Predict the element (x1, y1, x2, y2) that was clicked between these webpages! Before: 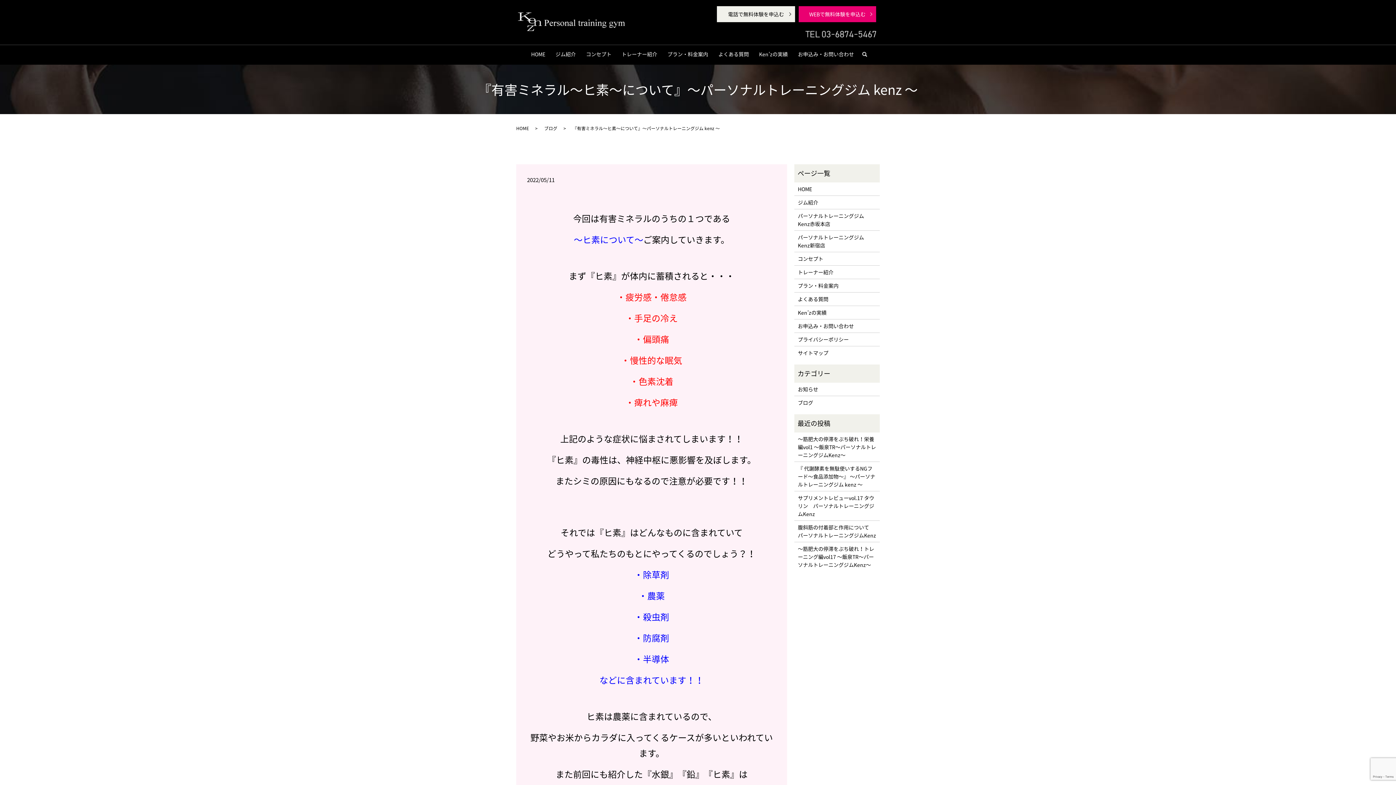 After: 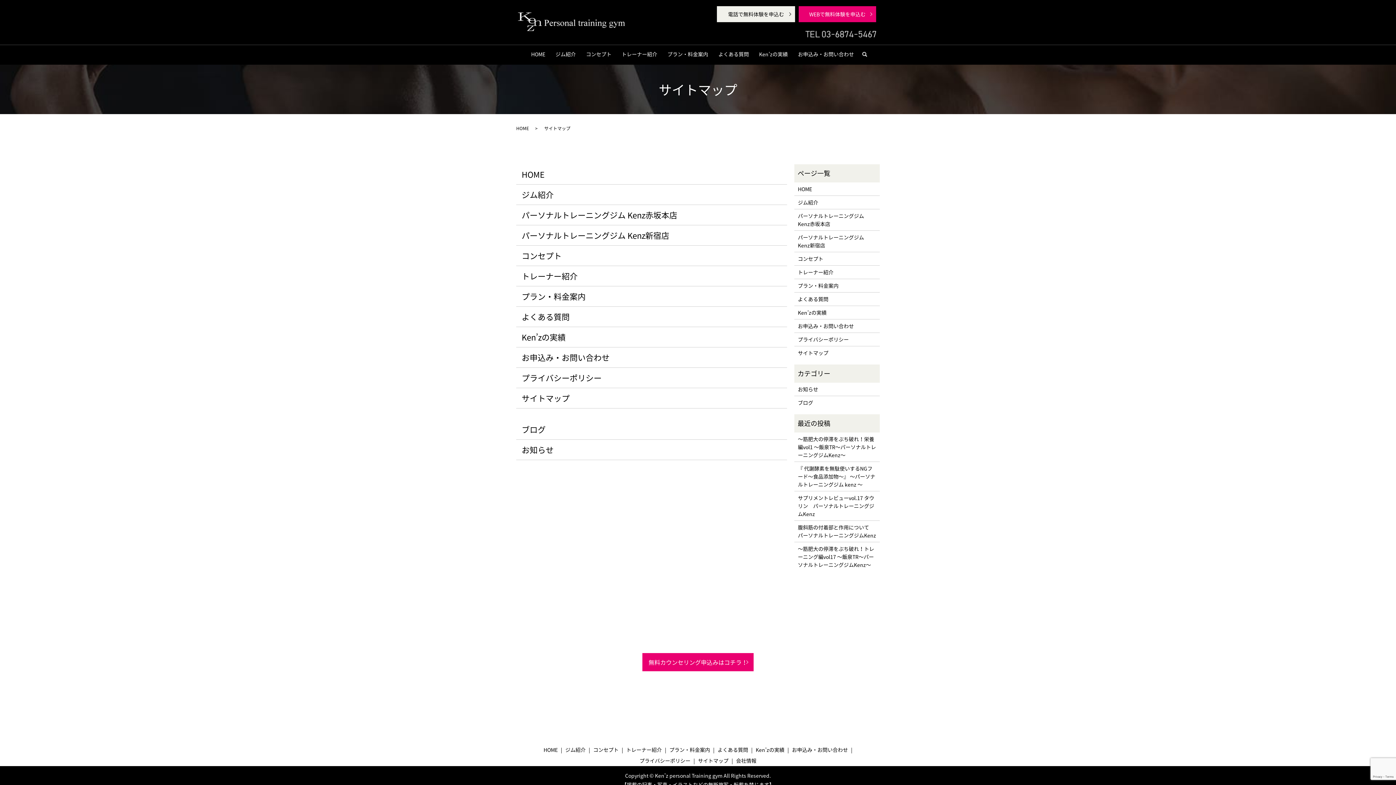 Action: bbox: (798, 349, 876, 357) label: サイトマップ